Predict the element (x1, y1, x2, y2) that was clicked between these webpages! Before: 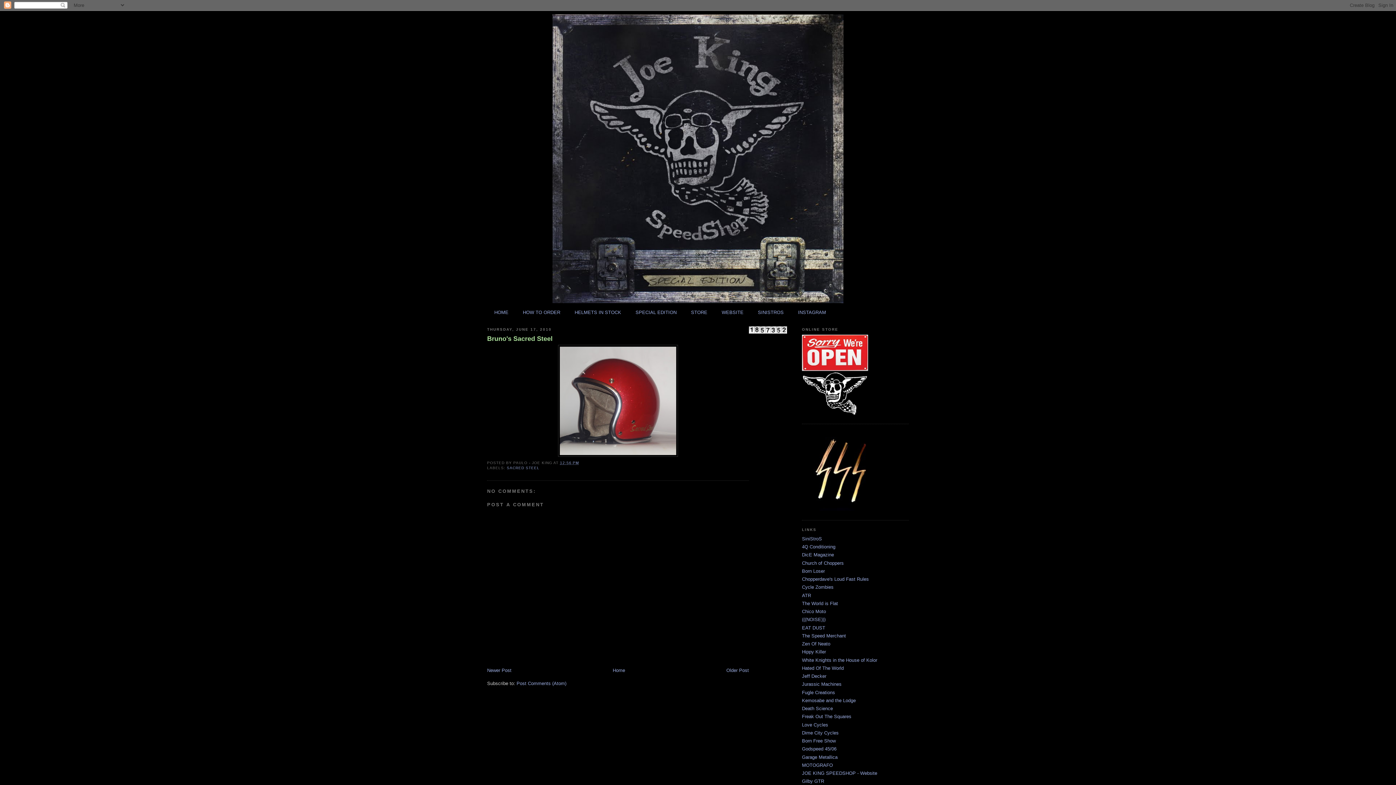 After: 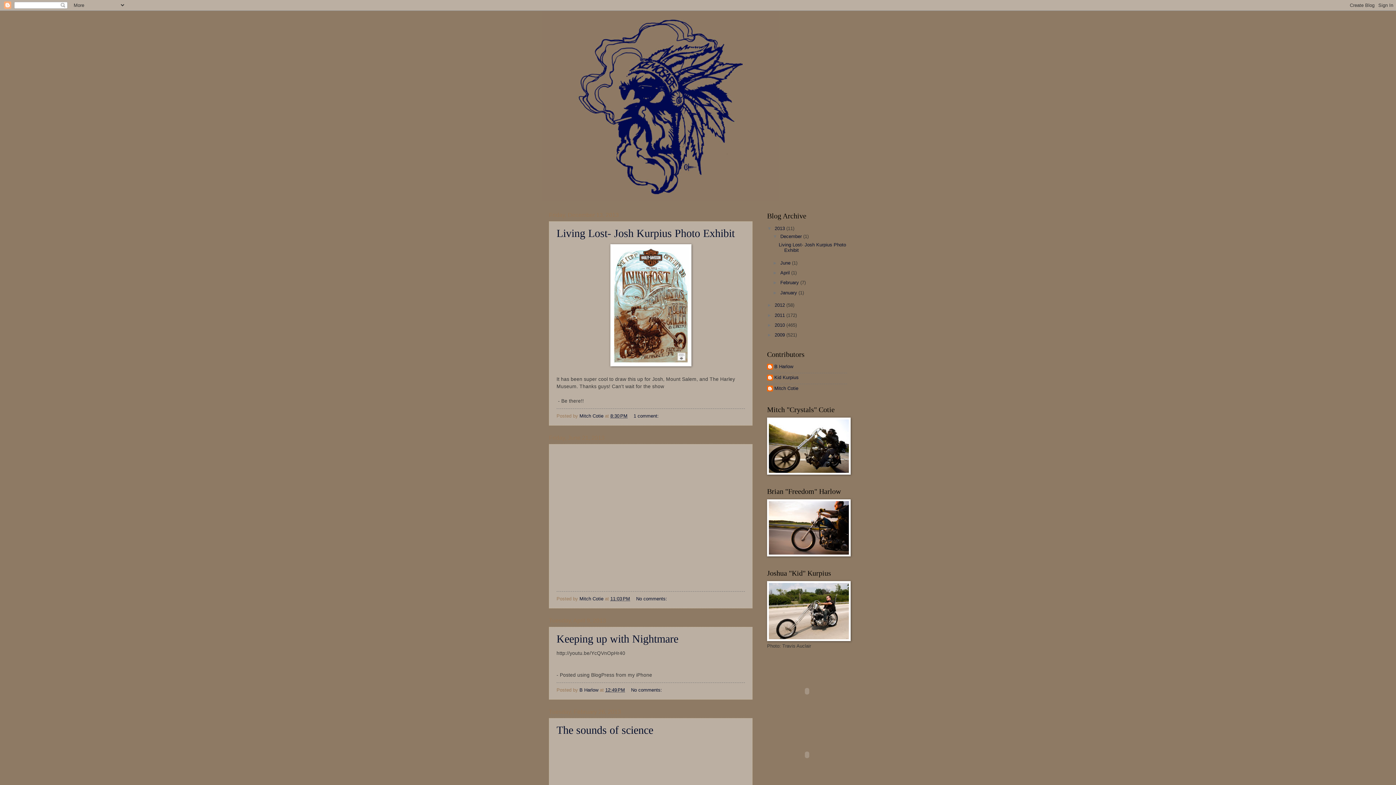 Action: bbox: (802, 698, 856, 703) label: Kemosabe and the Lodge